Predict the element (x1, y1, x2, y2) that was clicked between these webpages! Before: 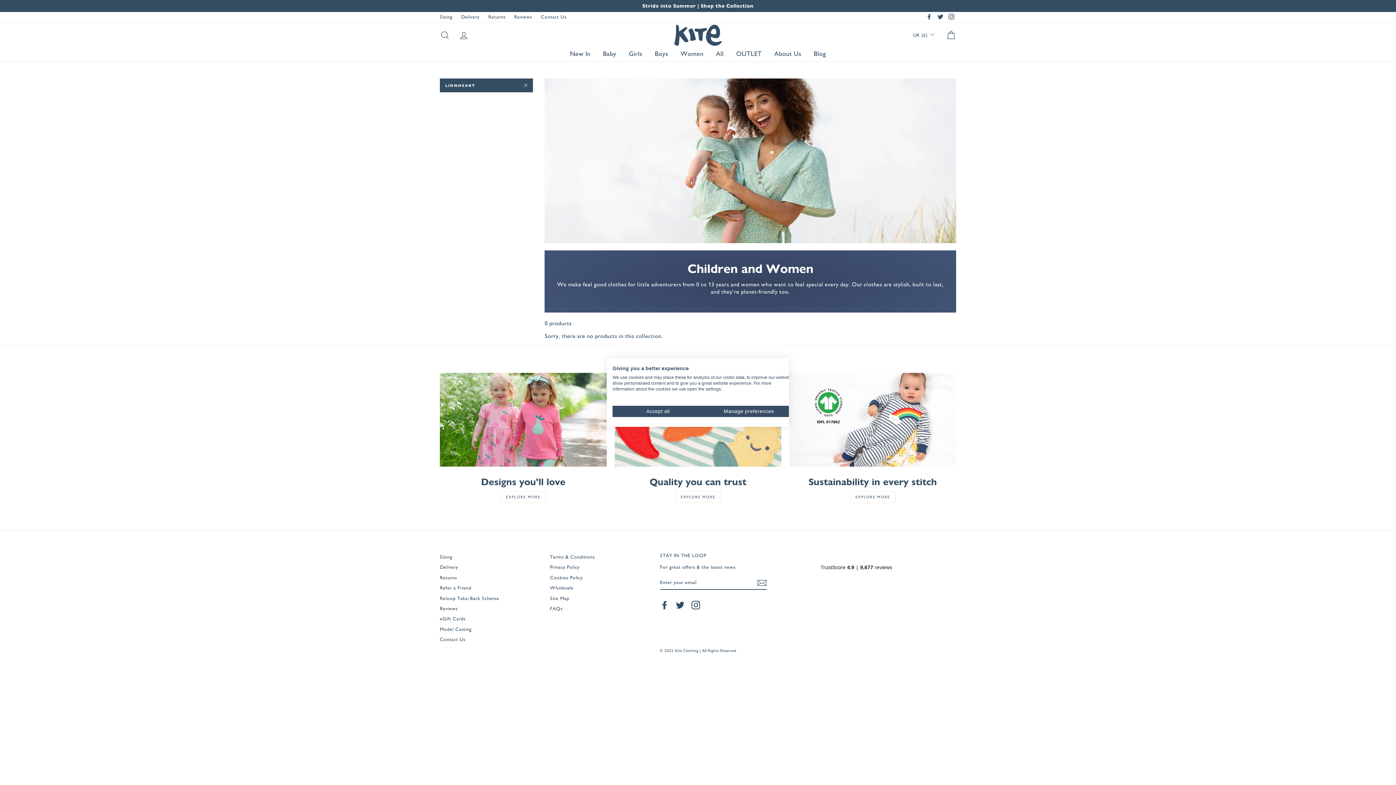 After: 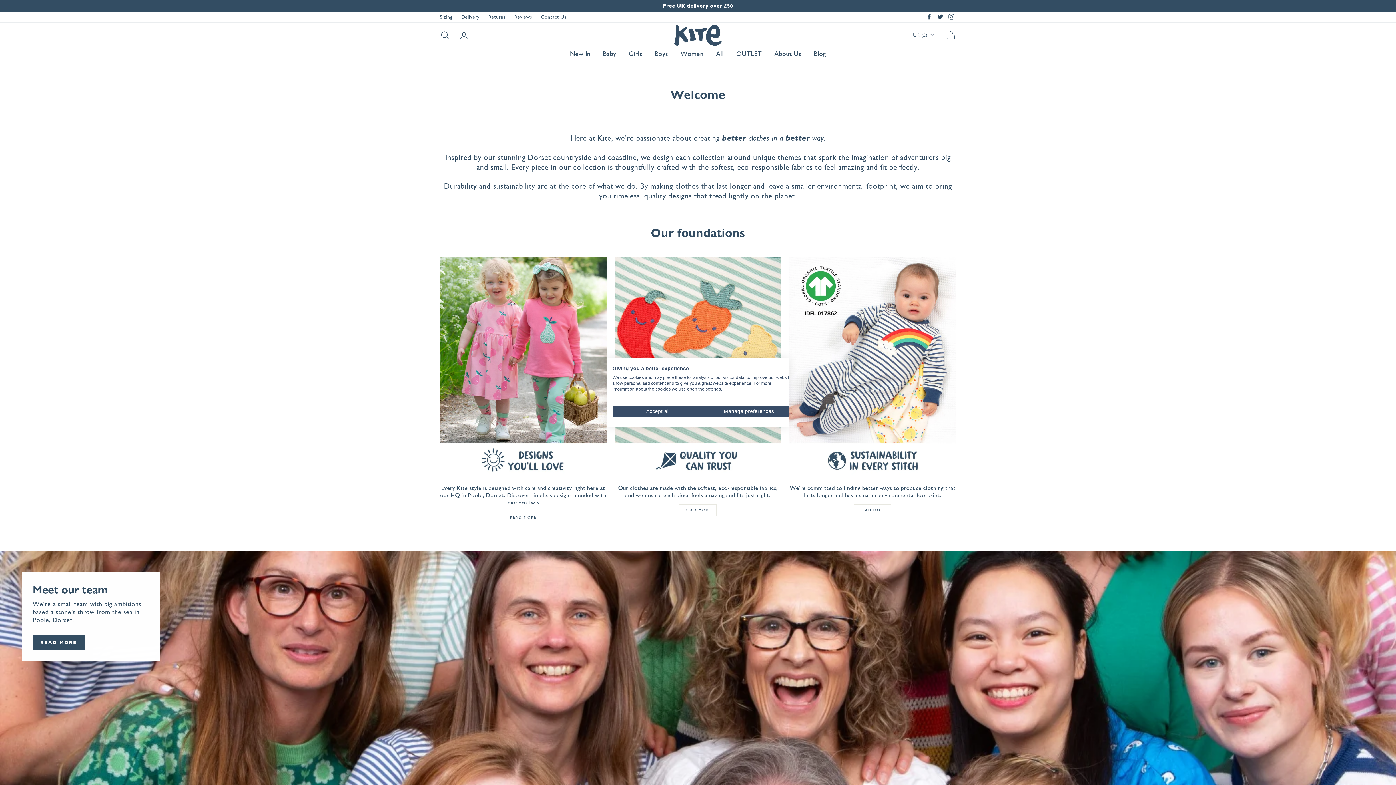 Action: label: About Us bbox: (769, 47, 806, 60)